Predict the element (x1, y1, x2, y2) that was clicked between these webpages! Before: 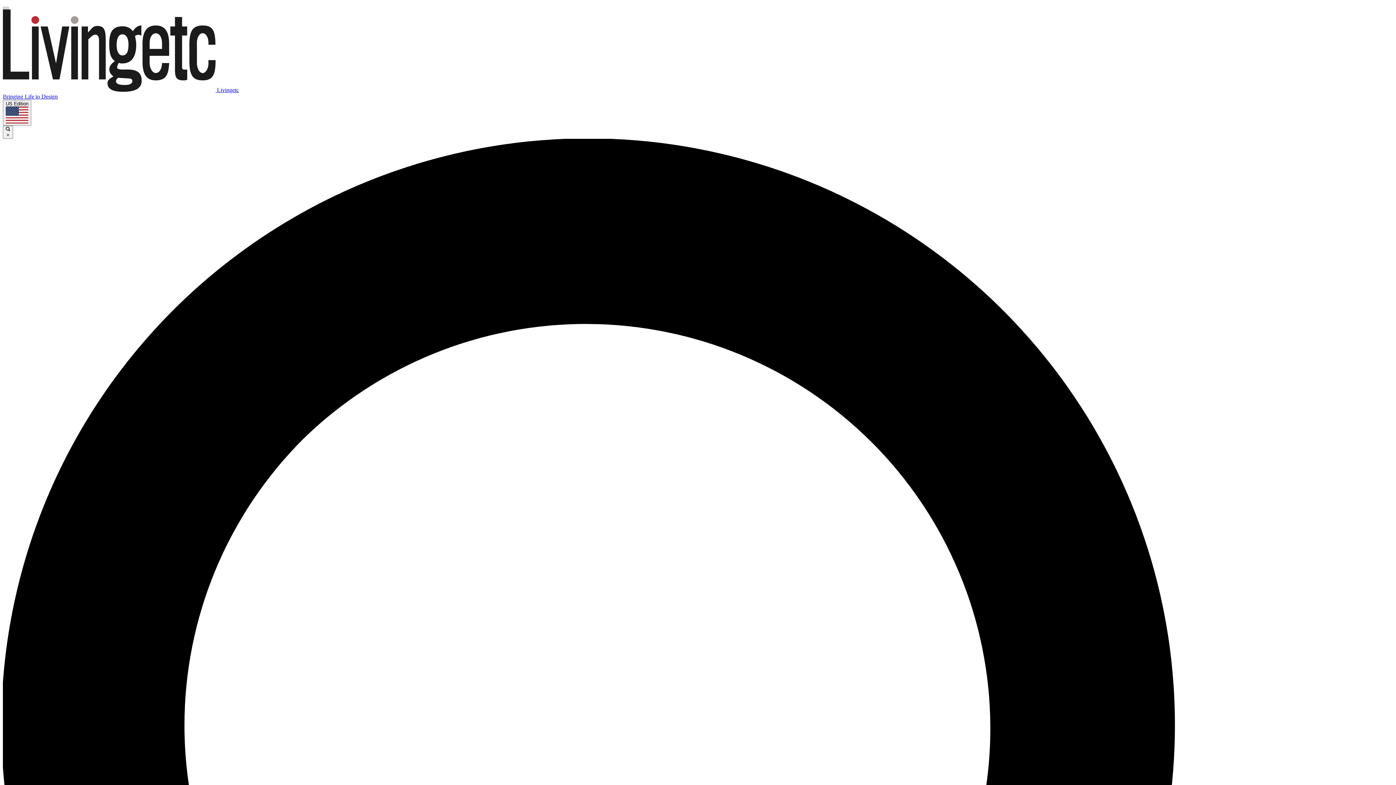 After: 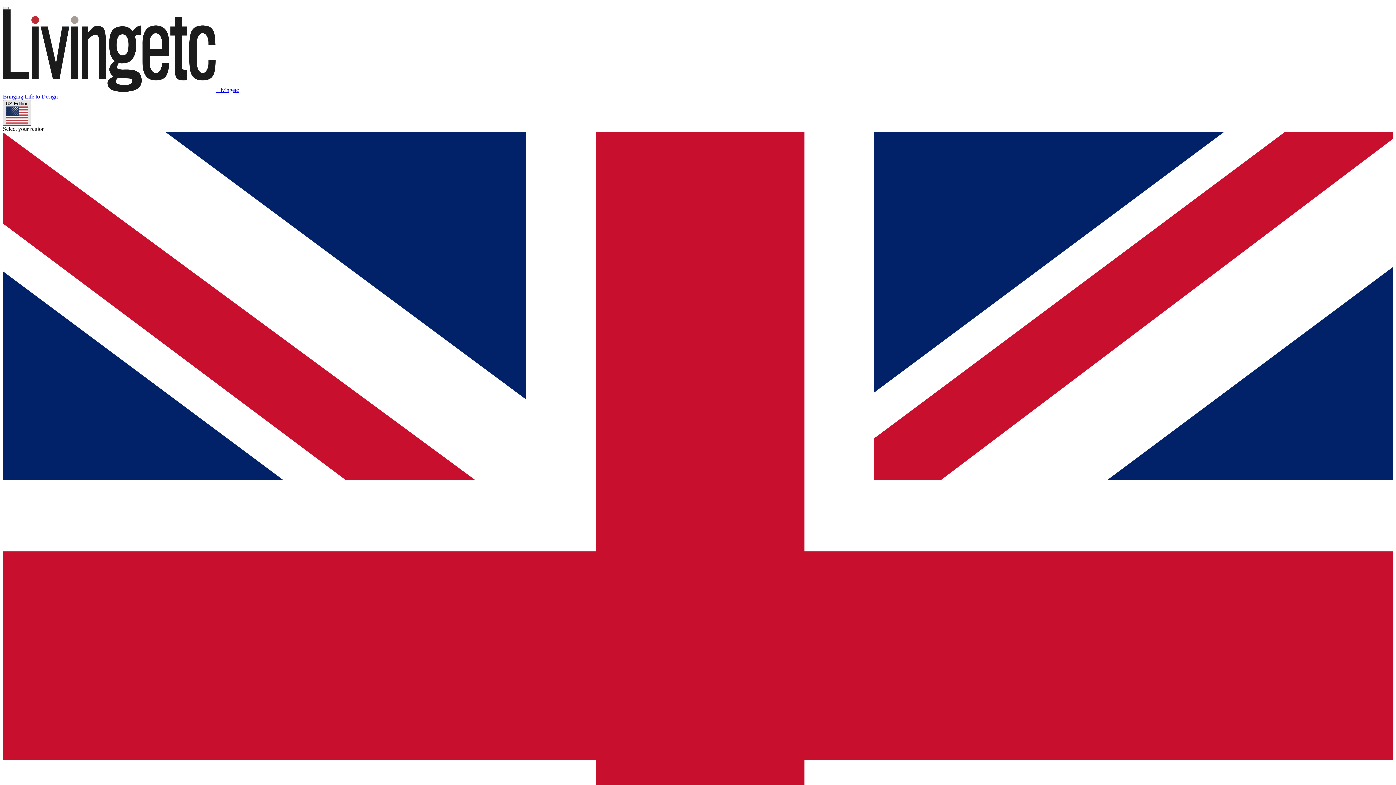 Action: label: US Edition bbox: (2, 100, 31, 125)